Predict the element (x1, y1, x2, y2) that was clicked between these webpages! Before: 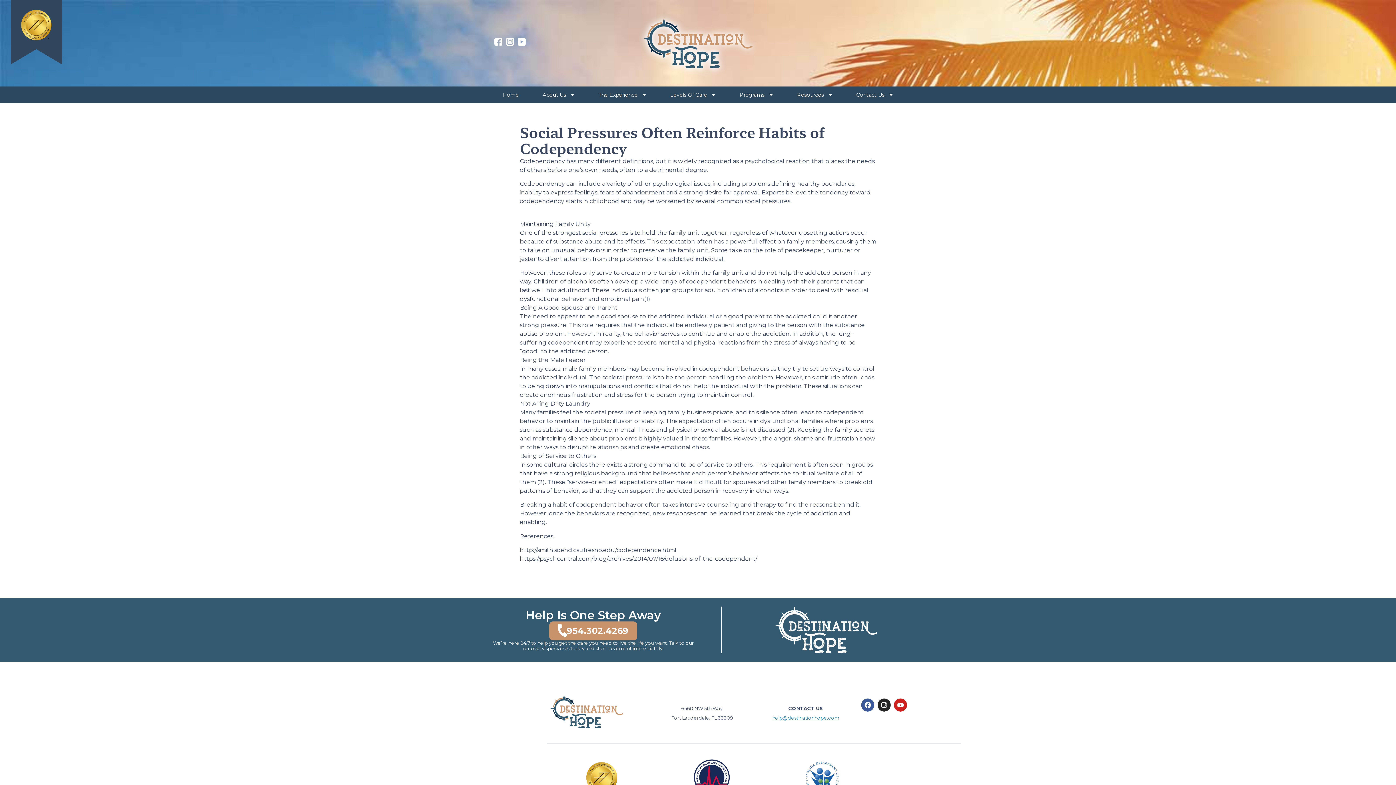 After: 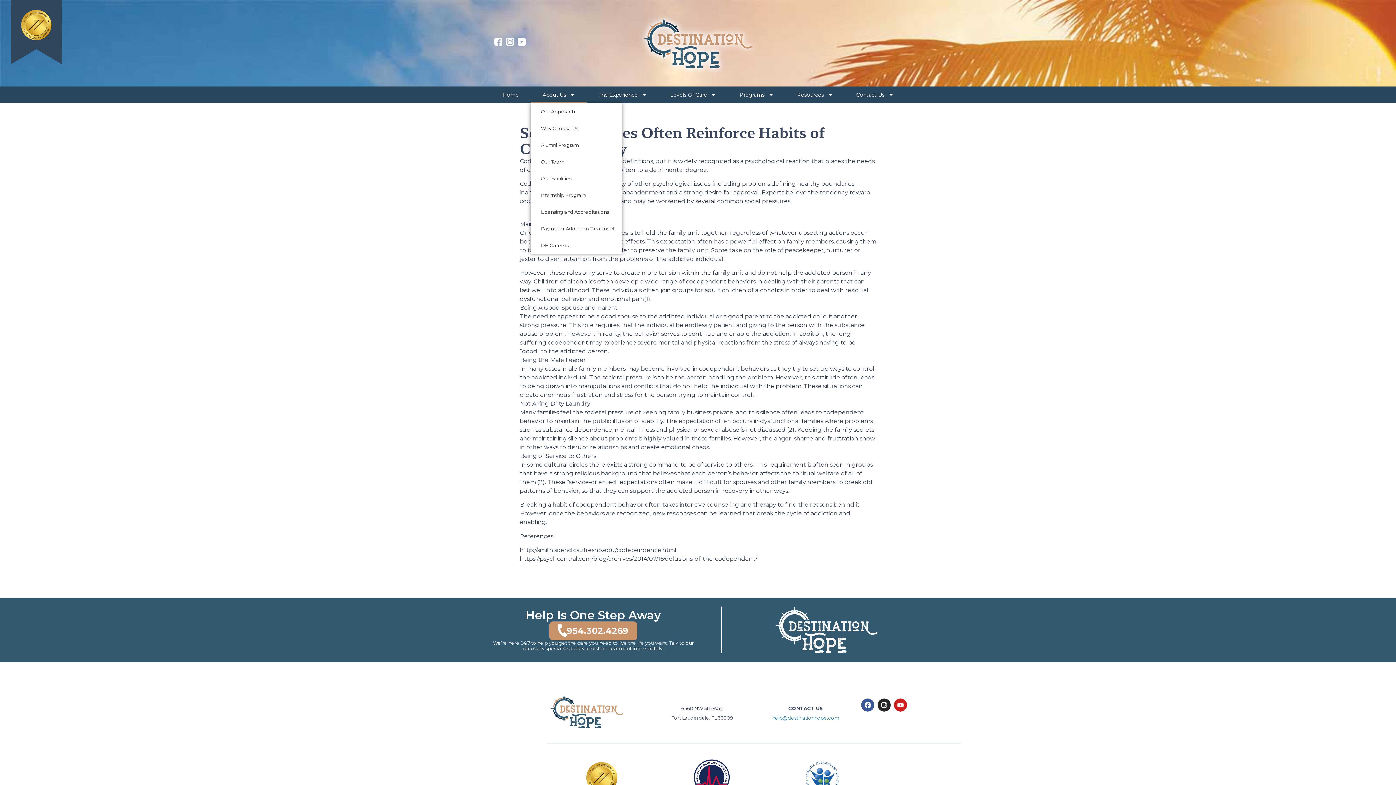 Action: bbox: (530, 86, 586, 103) label: About Us